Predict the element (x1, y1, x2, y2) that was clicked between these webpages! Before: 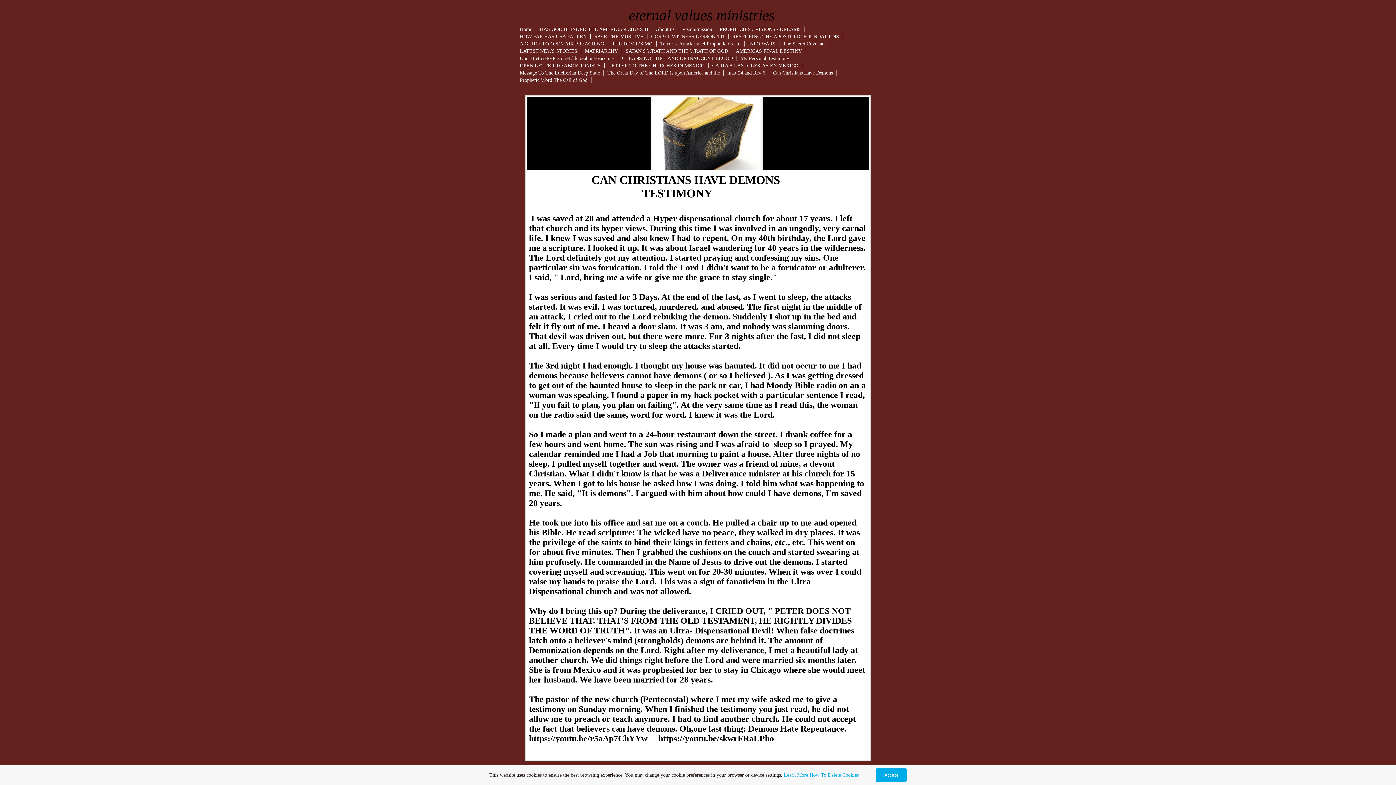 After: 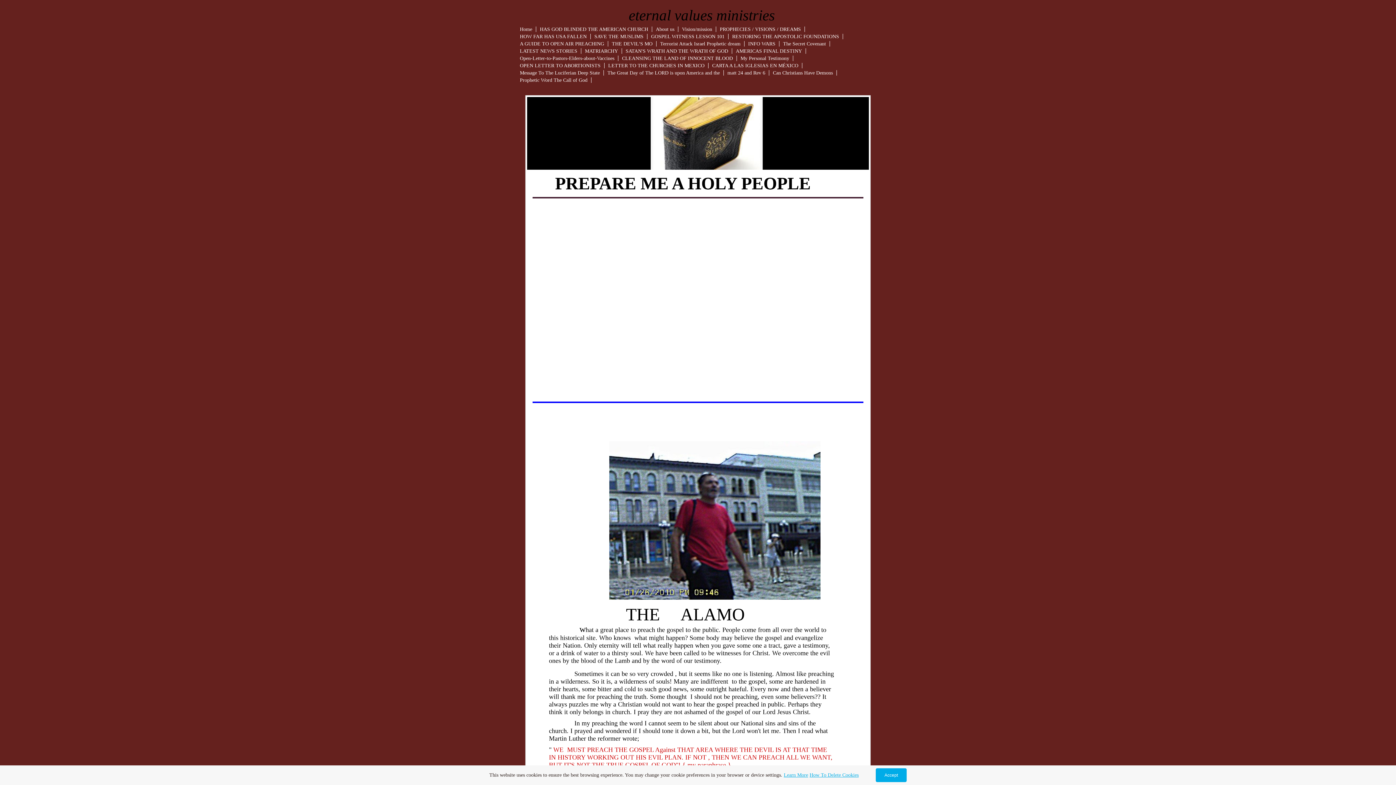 Action: bbox: (516, 26, 536, 32) label: Home